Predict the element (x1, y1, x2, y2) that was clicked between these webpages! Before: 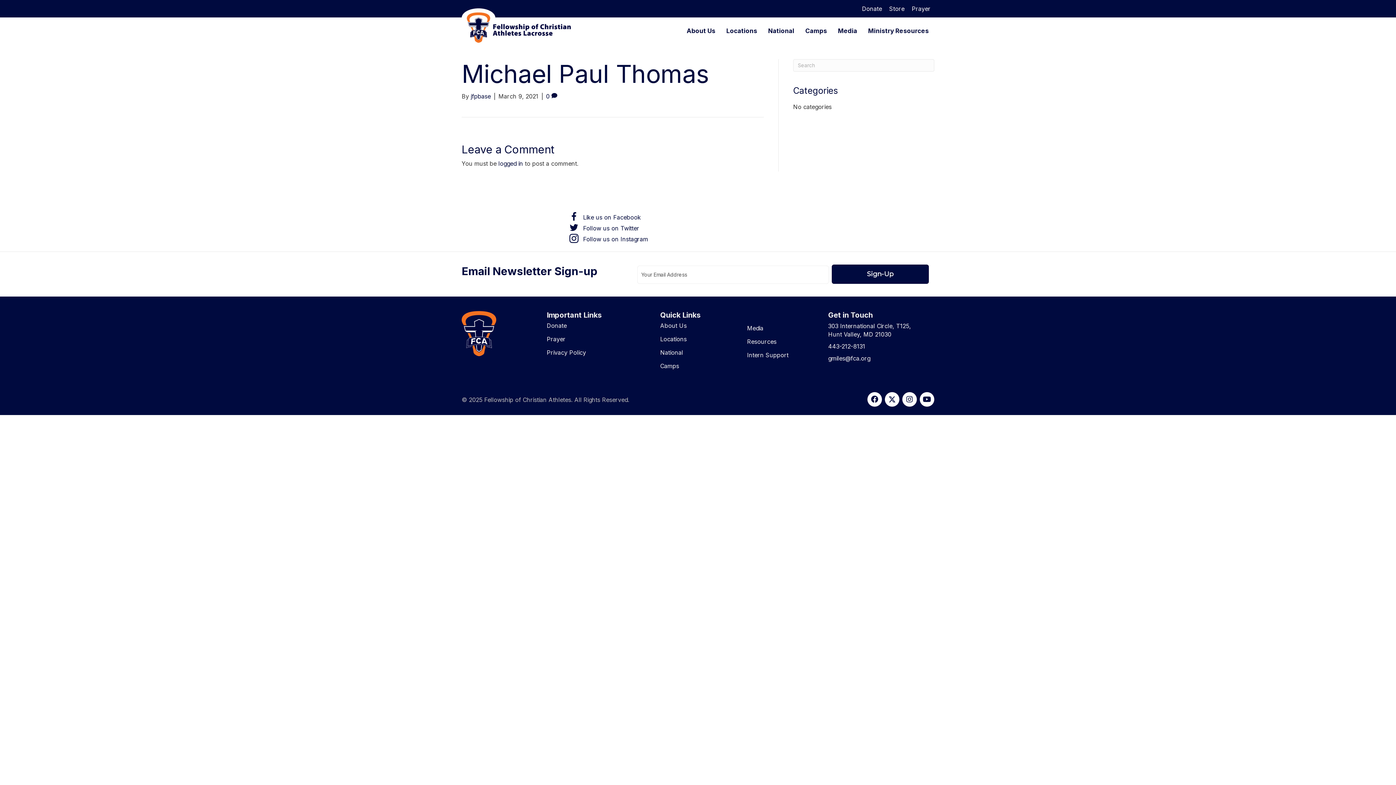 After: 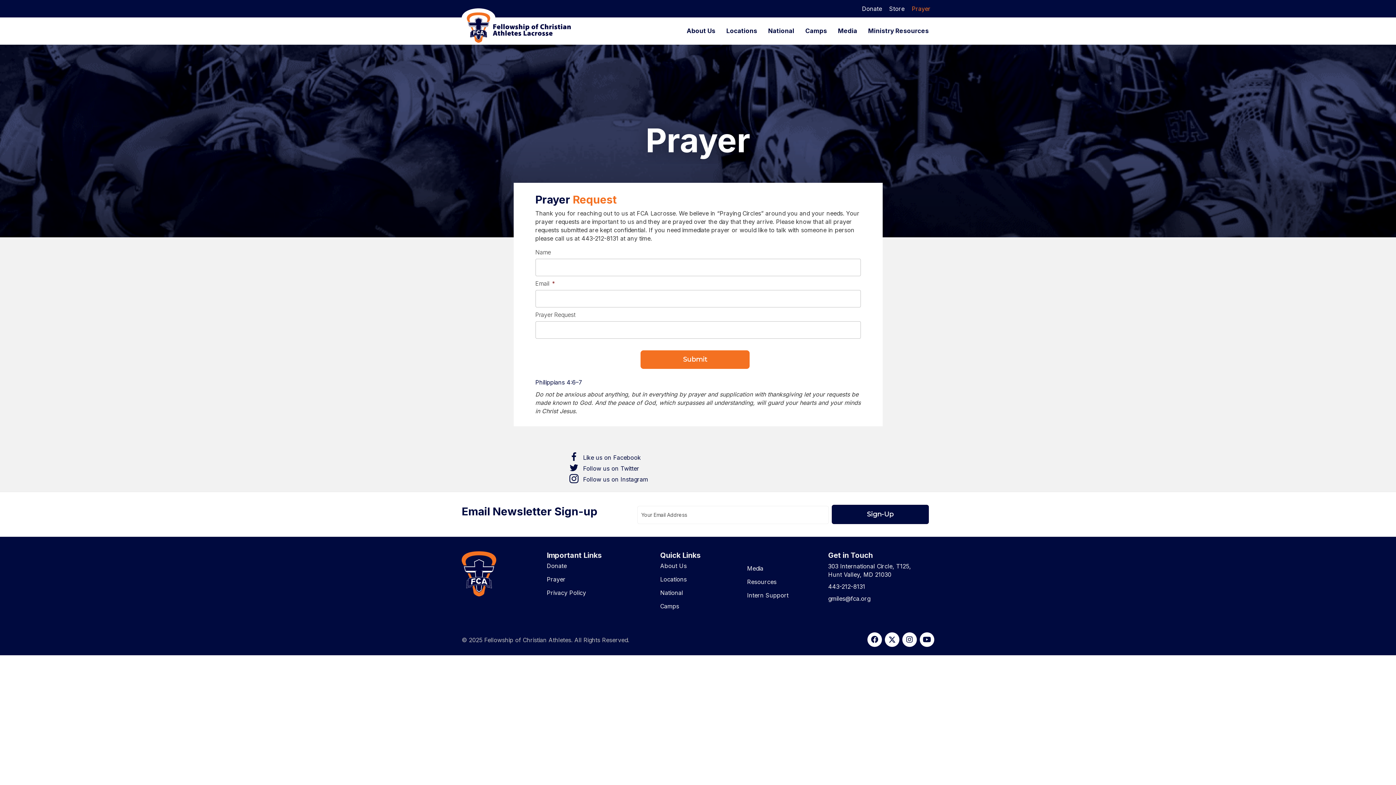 Action: bbox: (908, 2, 934, 14) label: Prayer